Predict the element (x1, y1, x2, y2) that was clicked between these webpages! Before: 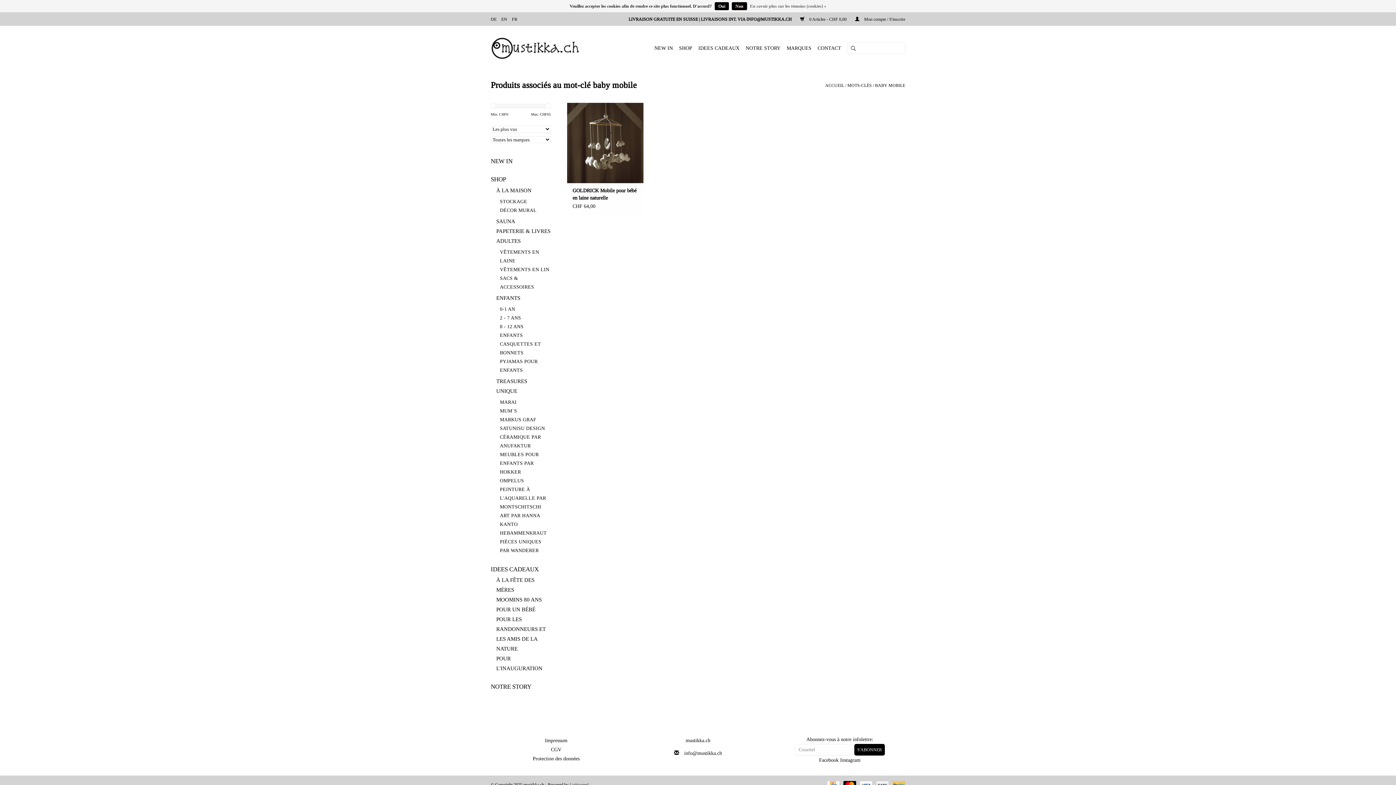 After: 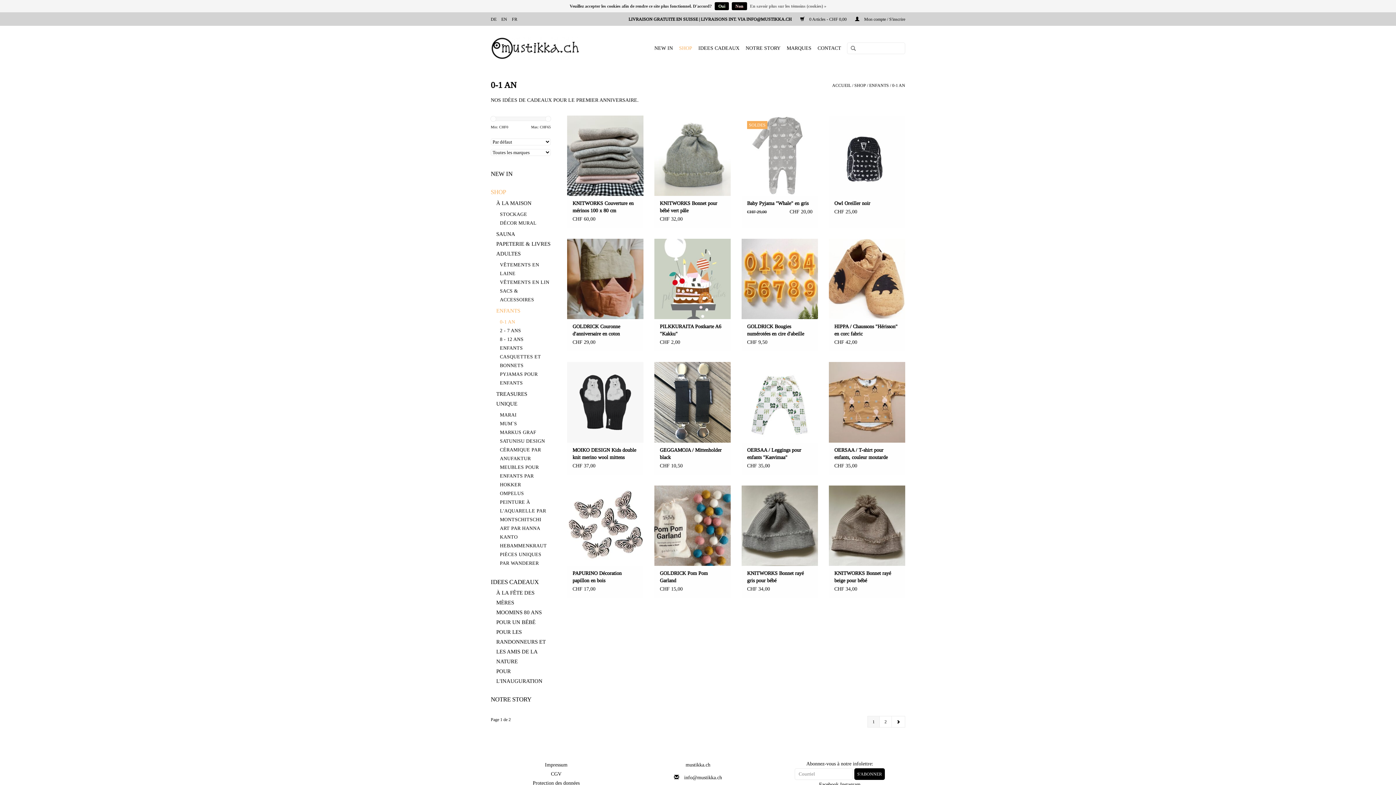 Action: label: 0-1 AN bbox: (500, 306, 515, 311)